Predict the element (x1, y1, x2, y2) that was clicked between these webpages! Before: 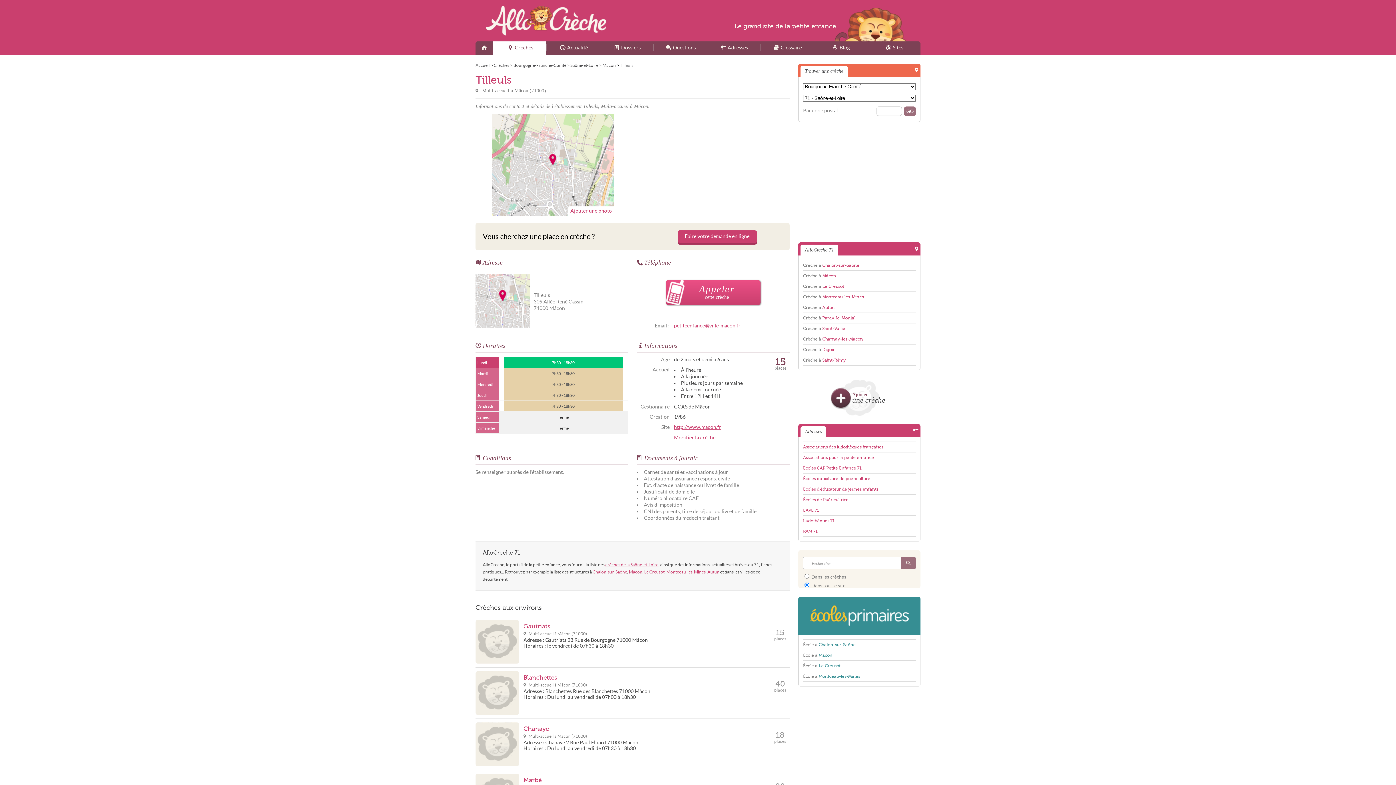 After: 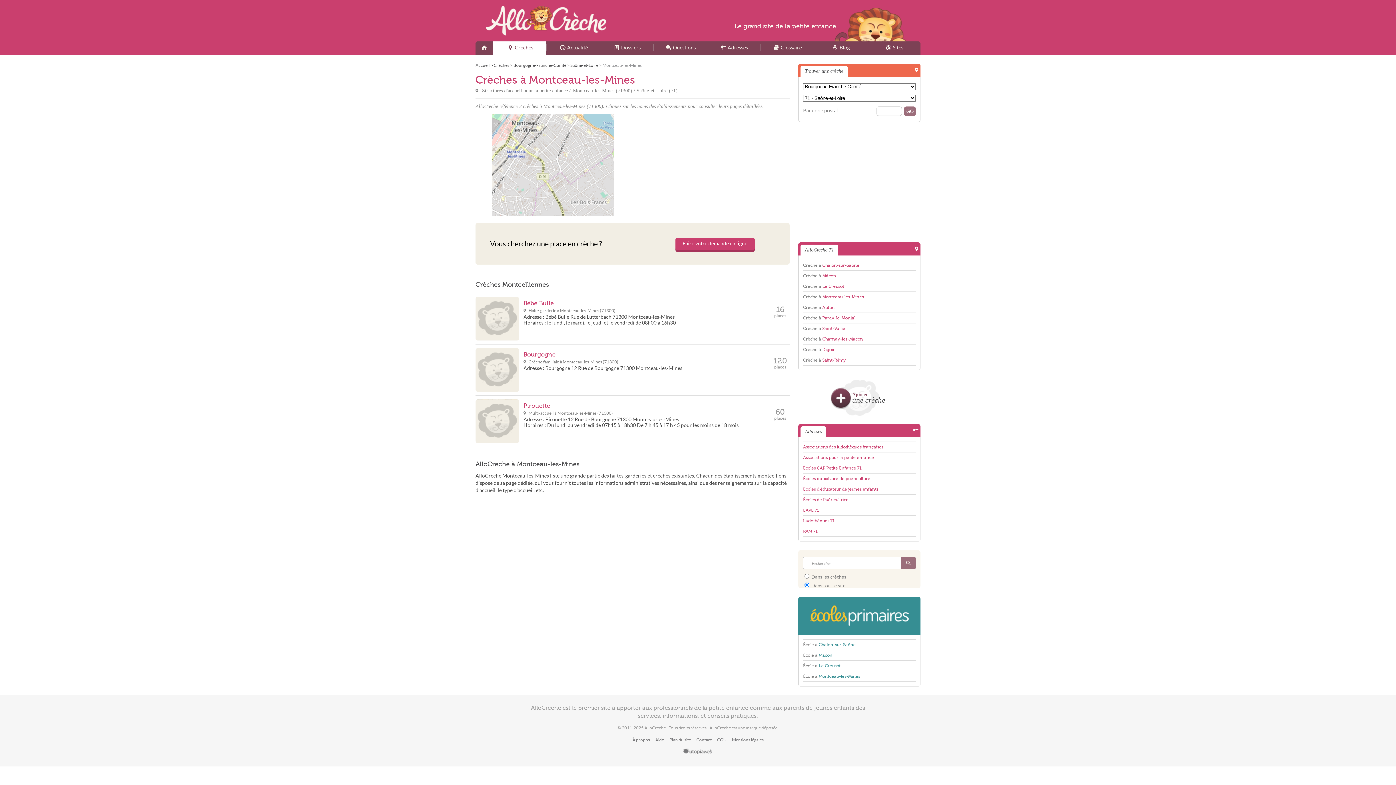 Action: label: Crèche à Montceau-les-Mines bbox: (803, 294, 864, 299)